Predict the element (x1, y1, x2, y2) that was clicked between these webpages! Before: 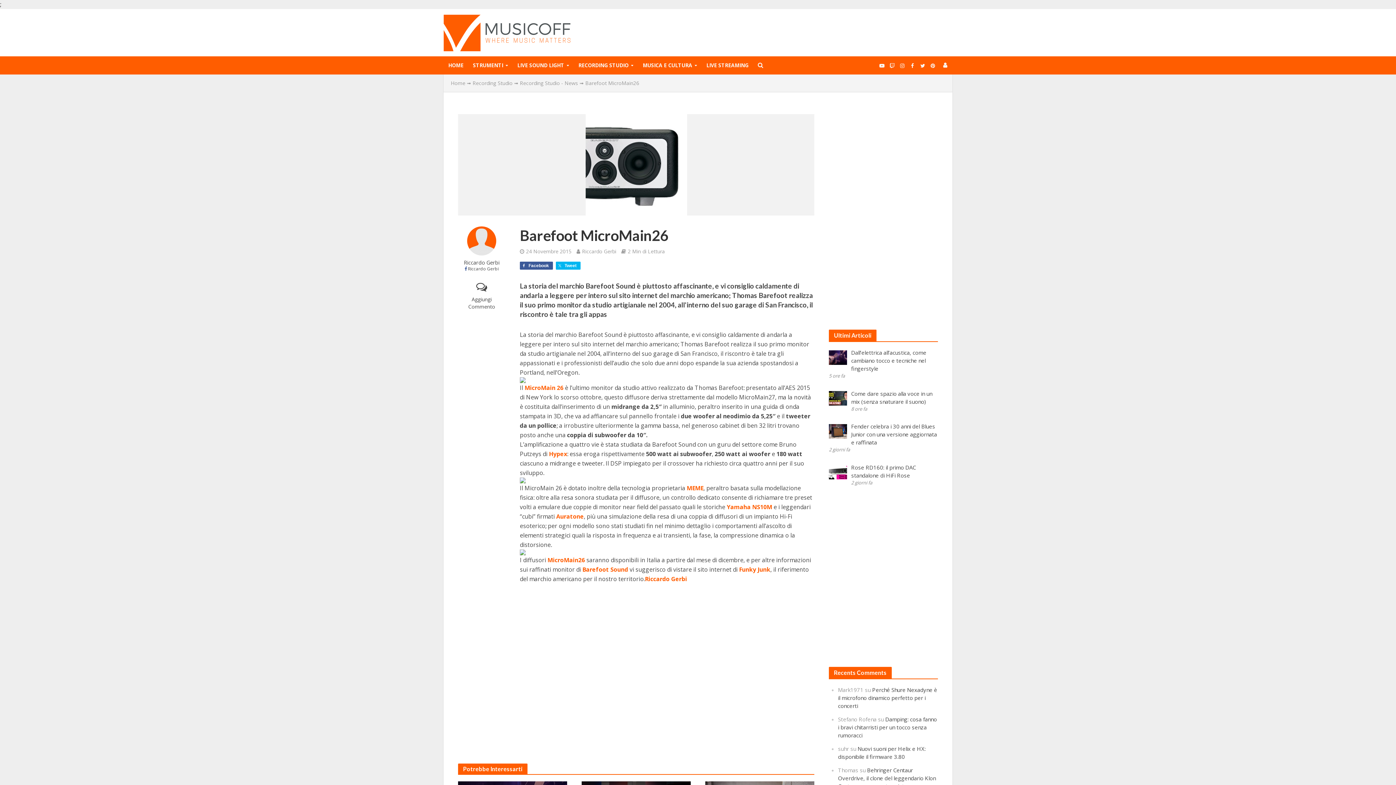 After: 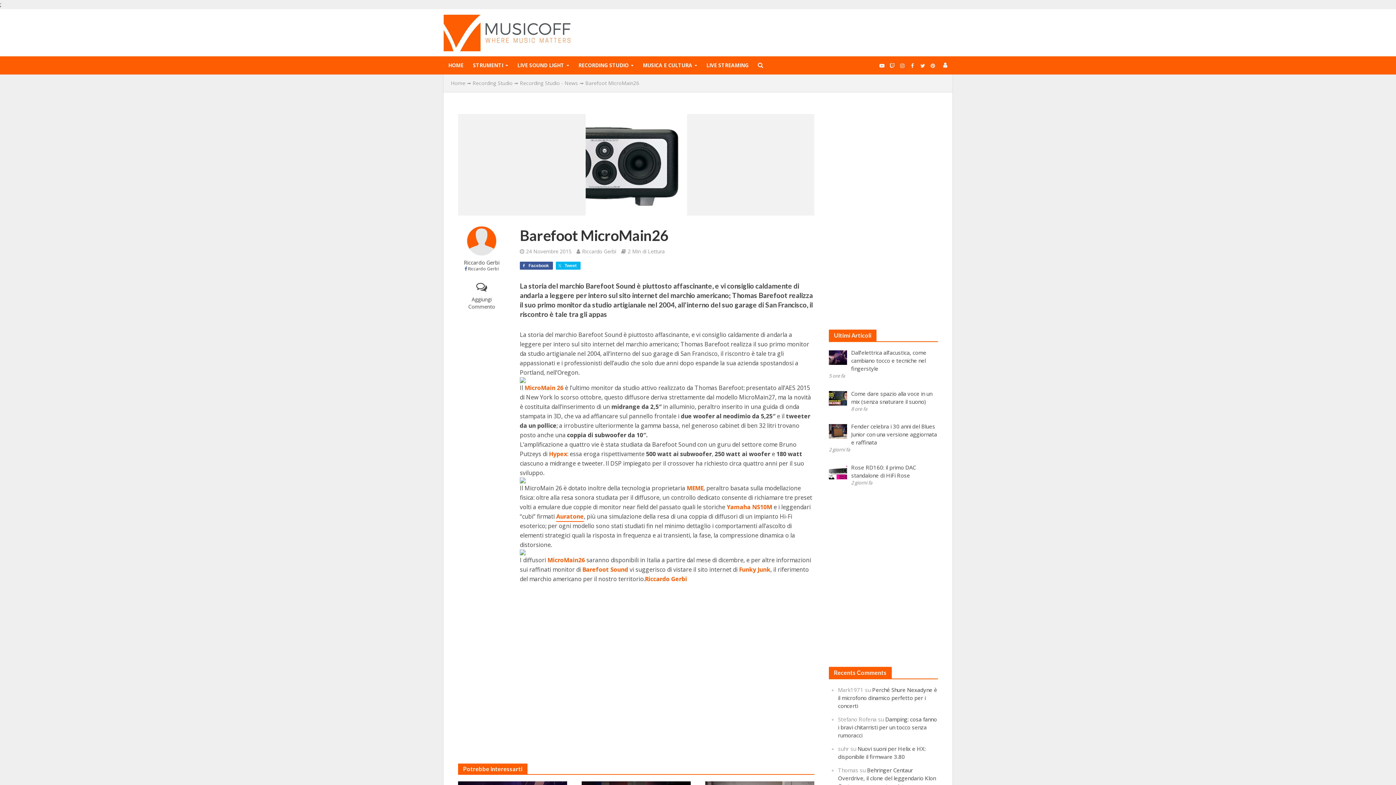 Action: label: Auratone bbox: (556, 512, 584, 522)